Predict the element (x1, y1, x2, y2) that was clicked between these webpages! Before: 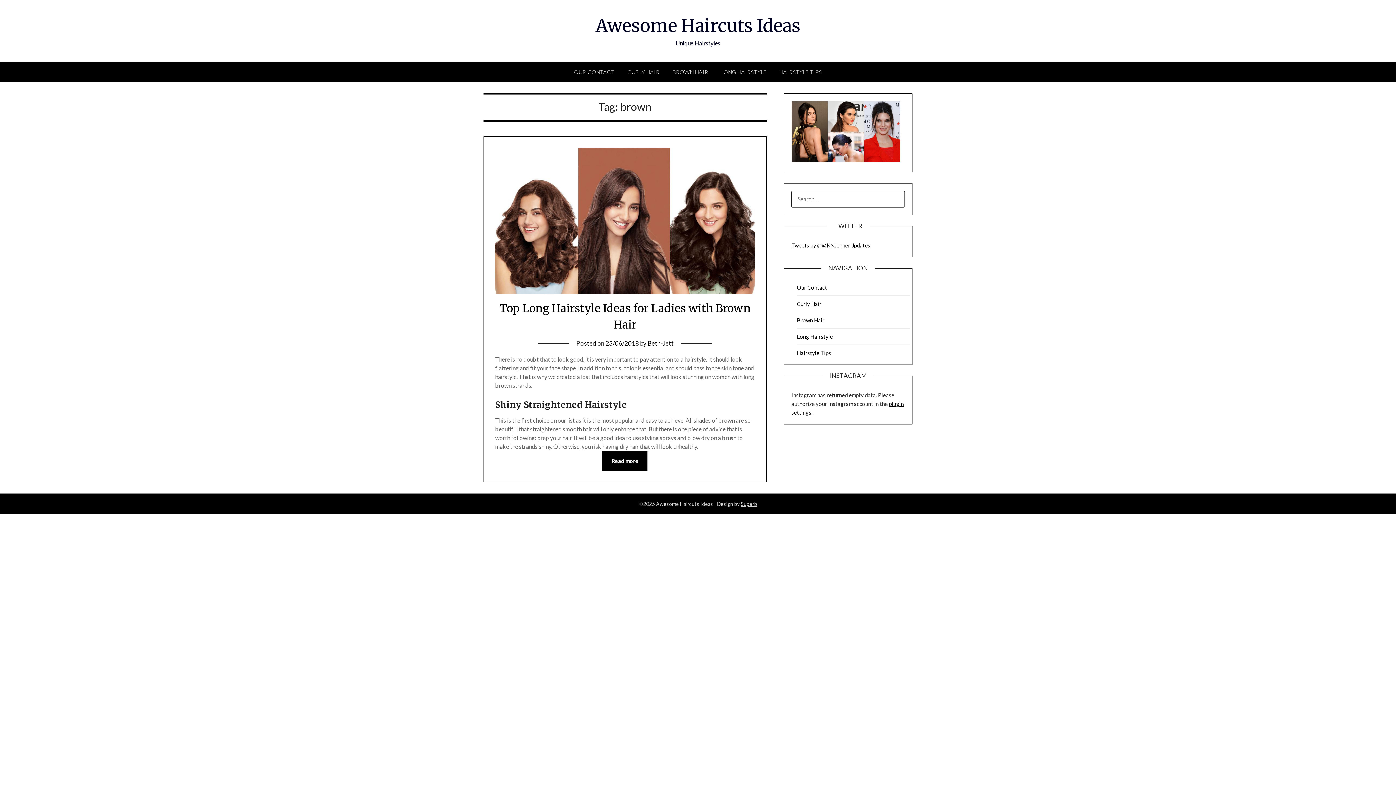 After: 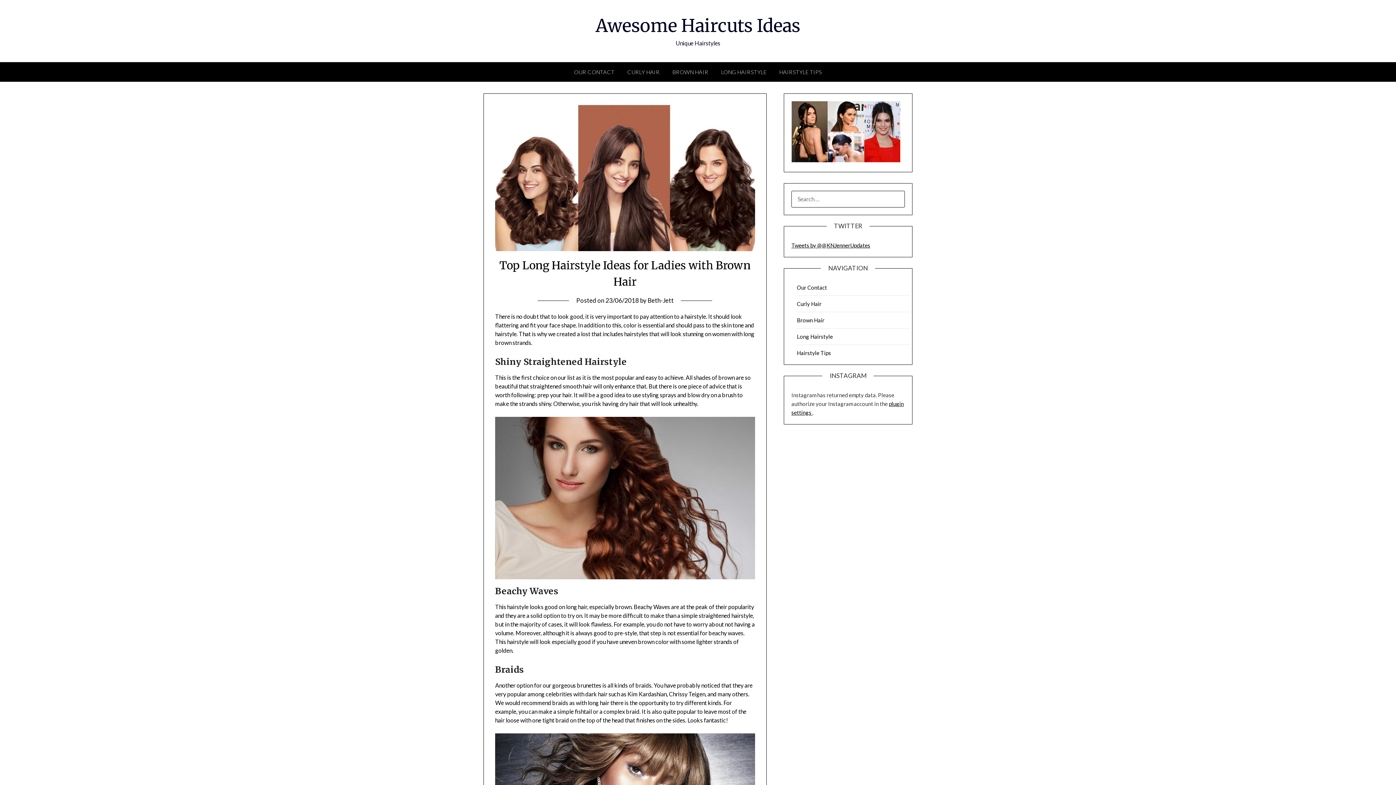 Action: bbox: (495, 288, 755, 295)